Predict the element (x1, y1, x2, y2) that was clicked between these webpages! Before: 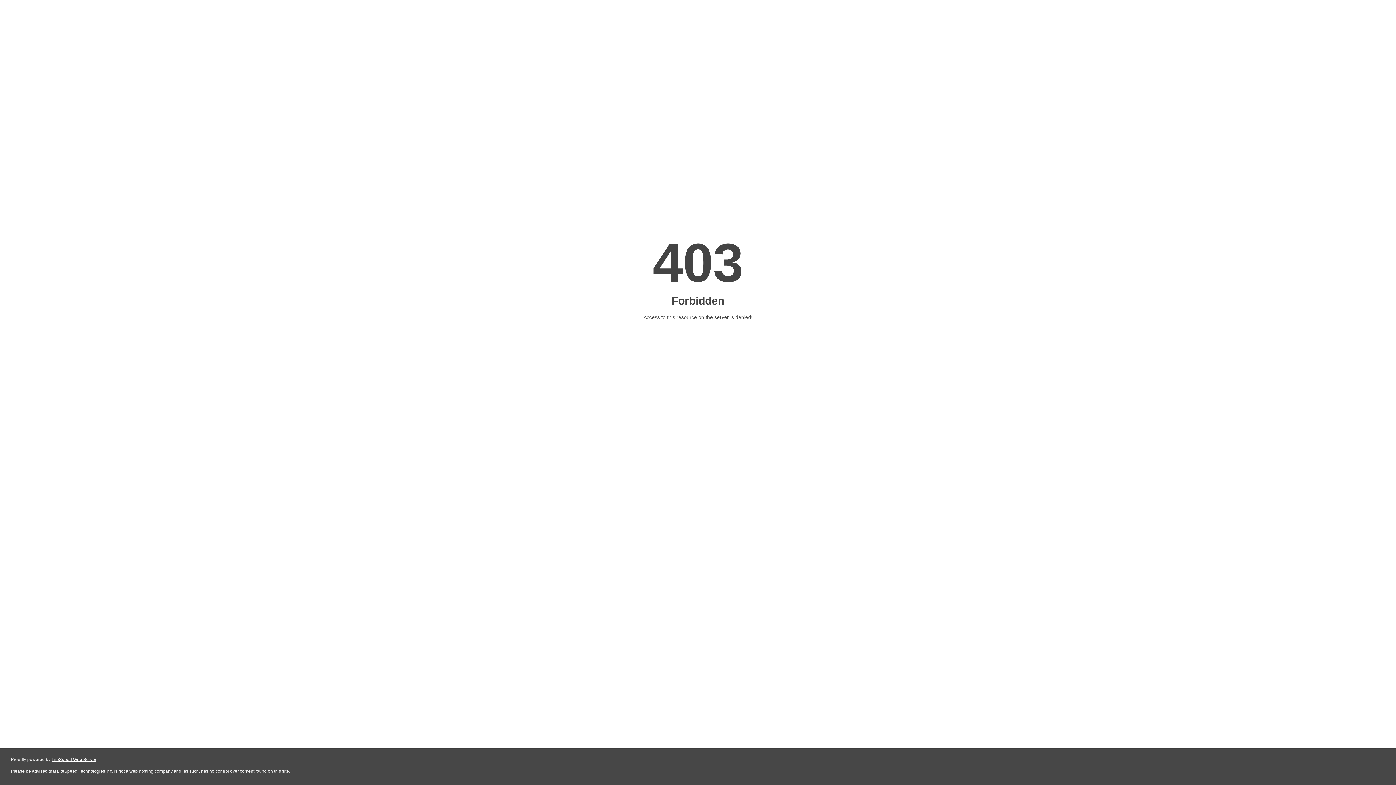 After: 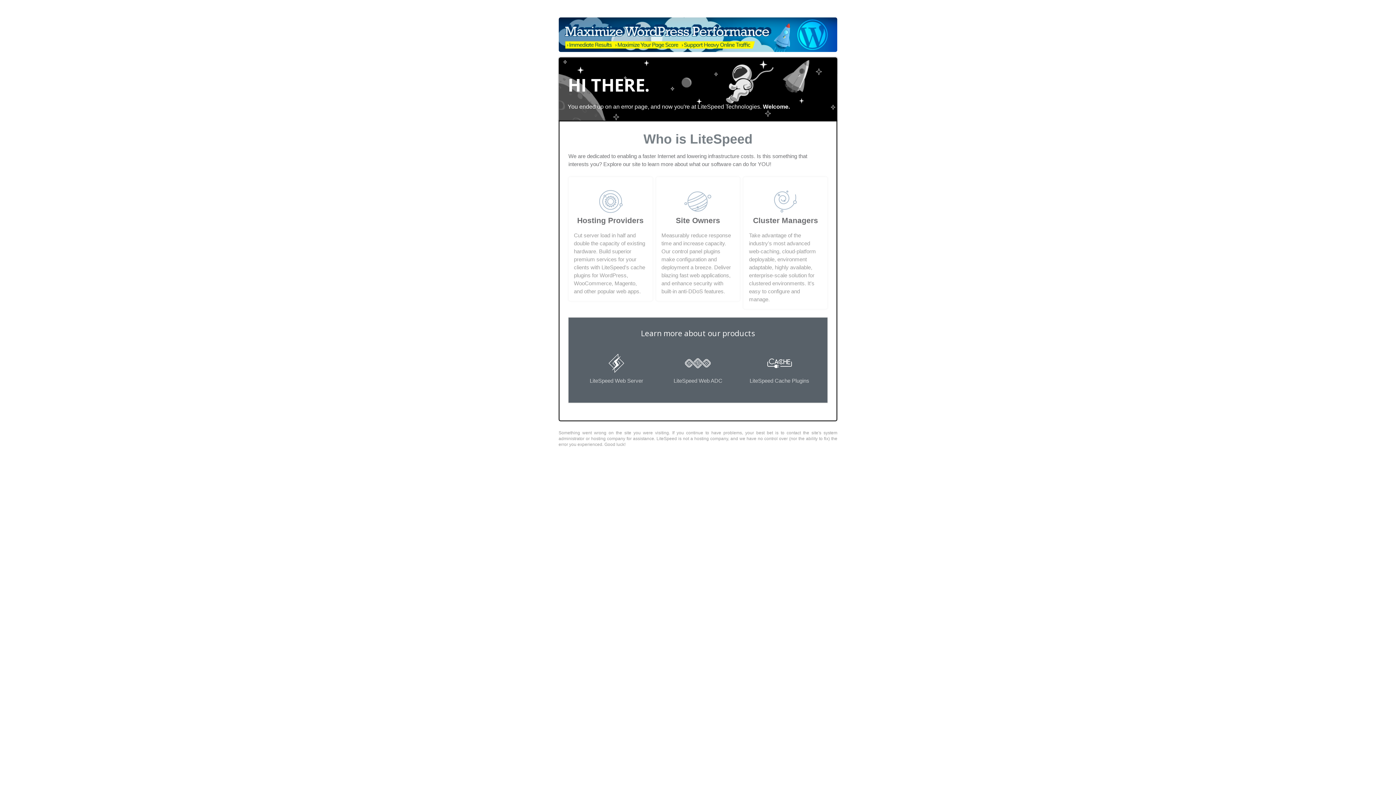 Action: label: LiteSpeed Web Server bbox: (51, 757, 96, 762)